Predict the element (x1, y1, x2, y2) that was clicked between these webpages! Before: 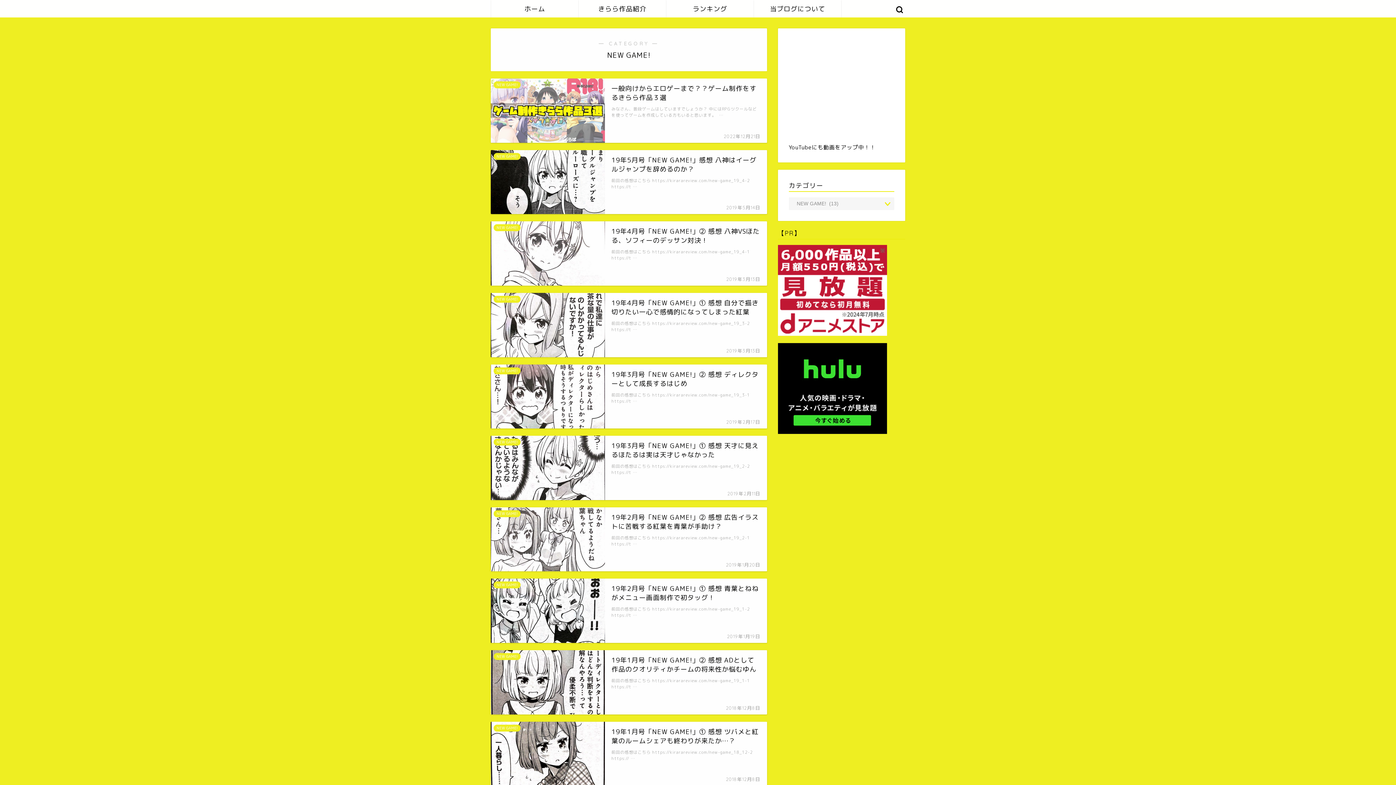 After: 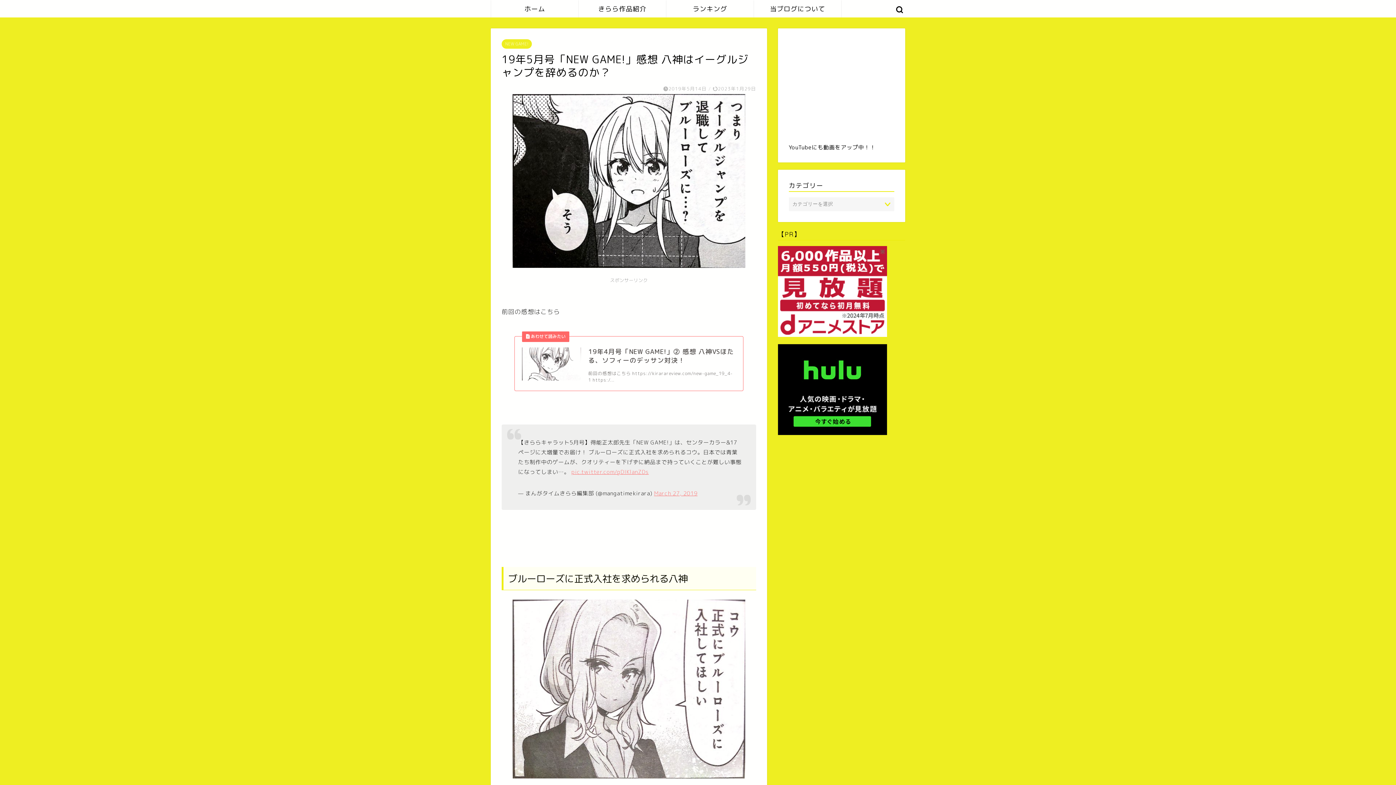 Action: label: NEW GAME!
19年5月号「NEW GAME!」感想 八神はイーグルジャンプを辞めるのか？
2019年5月14日
前回の感想はこちら https://kirarareview.com/new-game_19_4-2 https://t … bbox: (490, 150, 767, 214)